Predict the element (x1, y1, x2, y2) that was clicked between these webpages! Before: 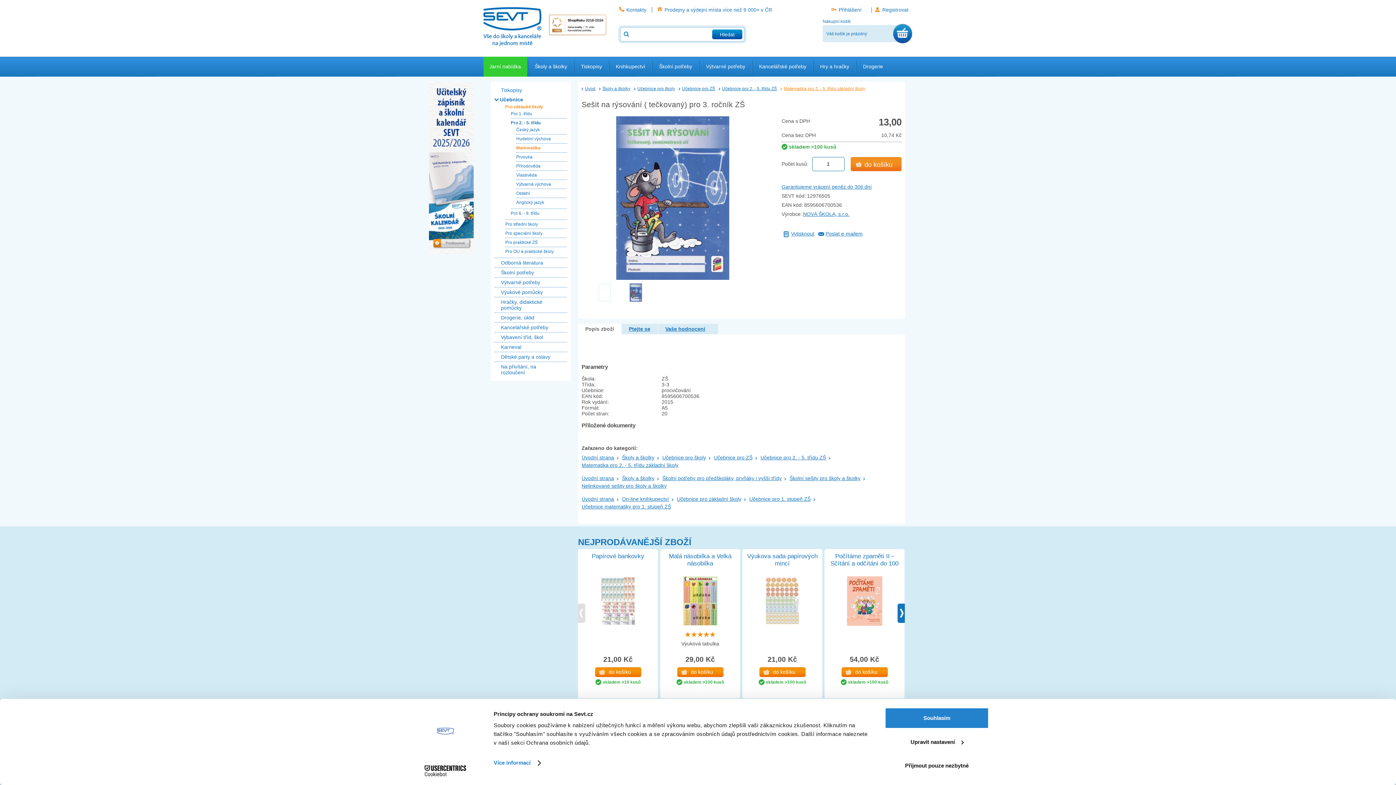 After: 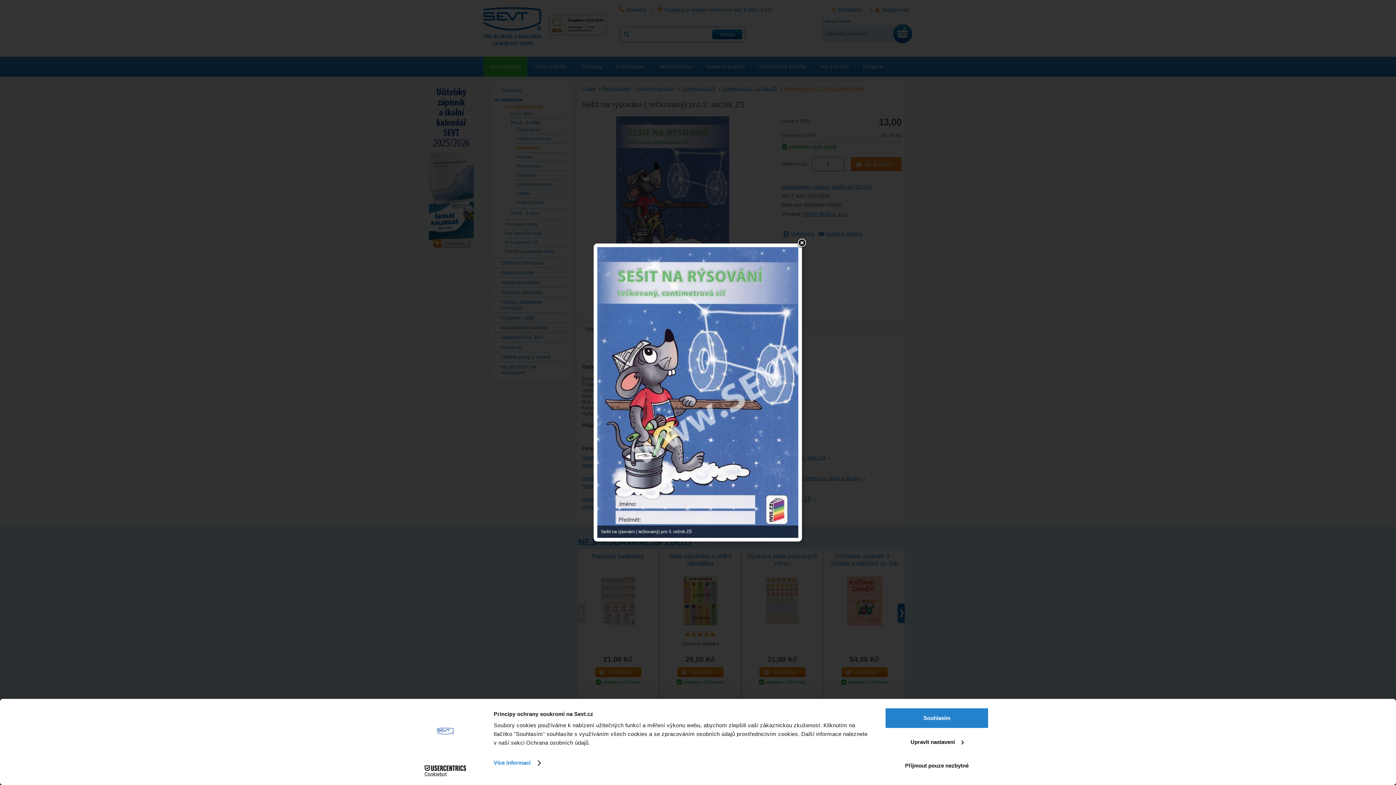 Action: bbox: (581, 116, 763, 280)